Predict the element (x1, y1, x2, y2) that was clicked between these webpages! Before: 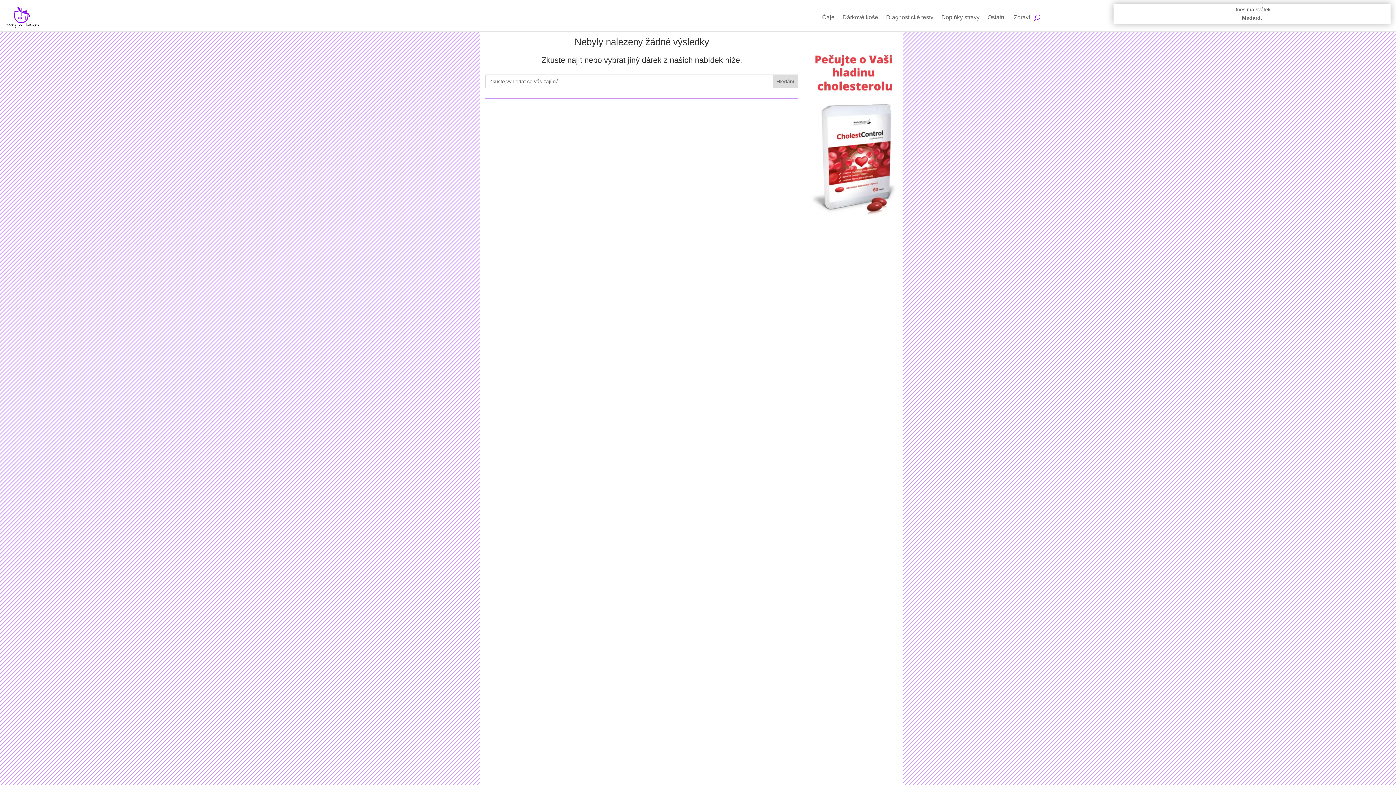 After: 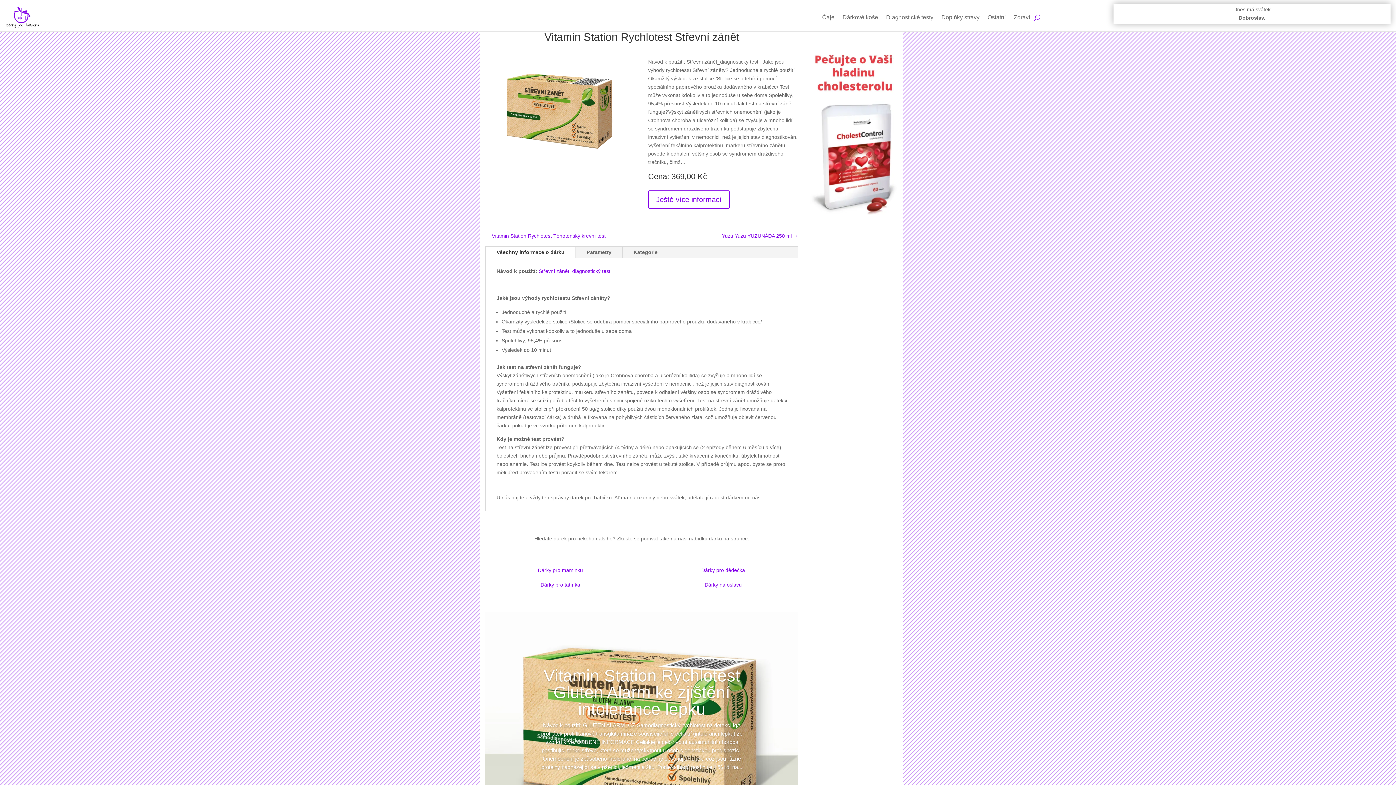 Action: label: Vitamin Station Rychlotest Střevní zánět bbox: (492, 529, 609, 537)